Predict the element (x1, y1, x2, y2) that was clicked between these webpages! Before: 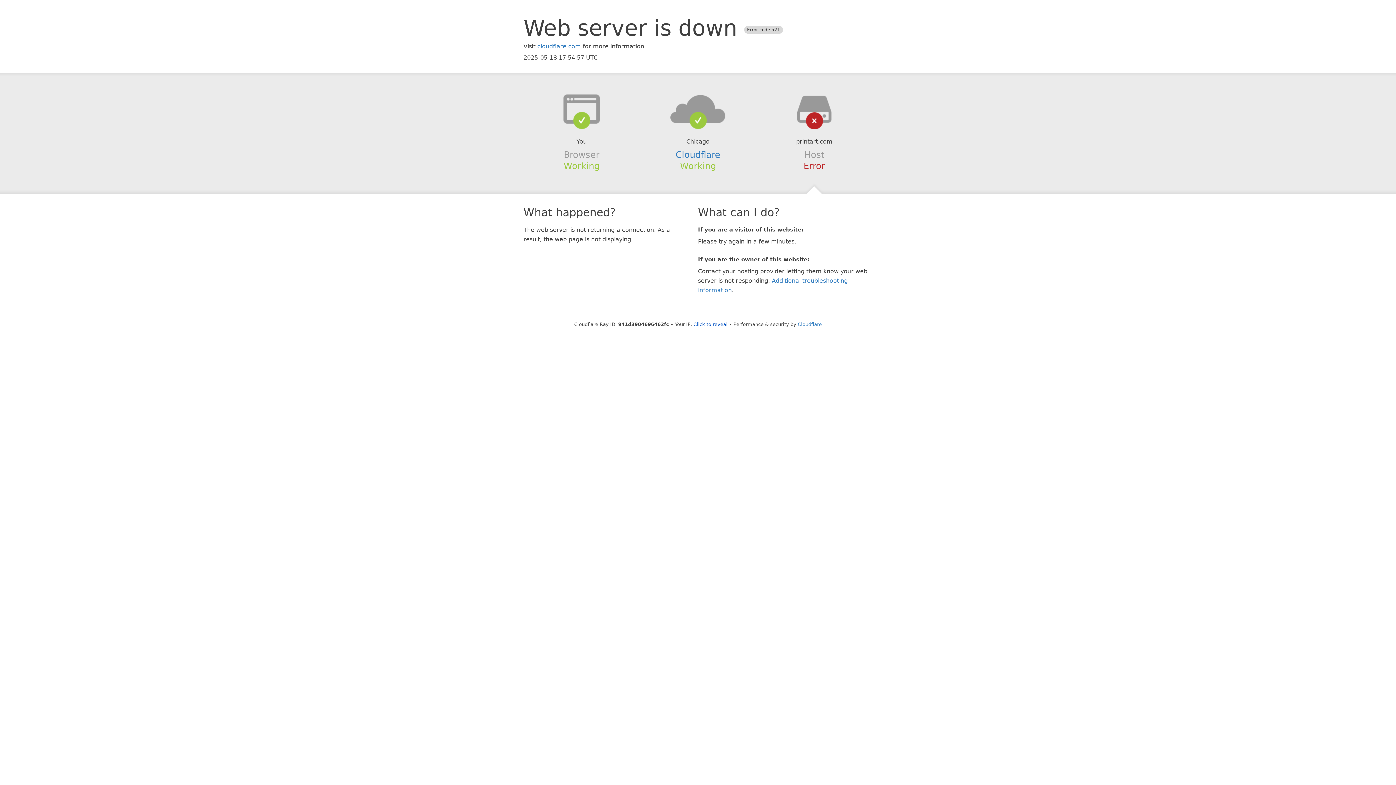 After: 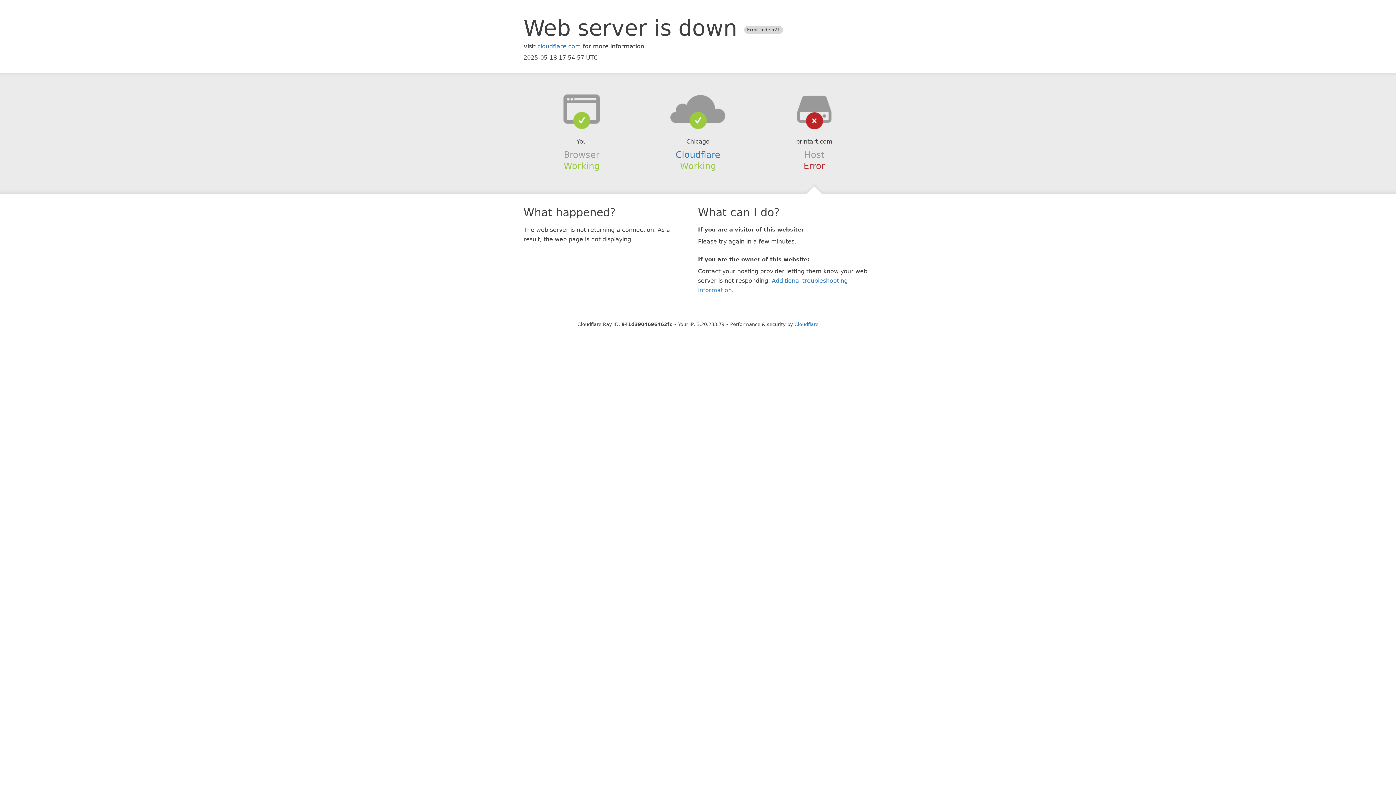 Action: bbox: (693, 321, 727, 327) label: Click to reveal